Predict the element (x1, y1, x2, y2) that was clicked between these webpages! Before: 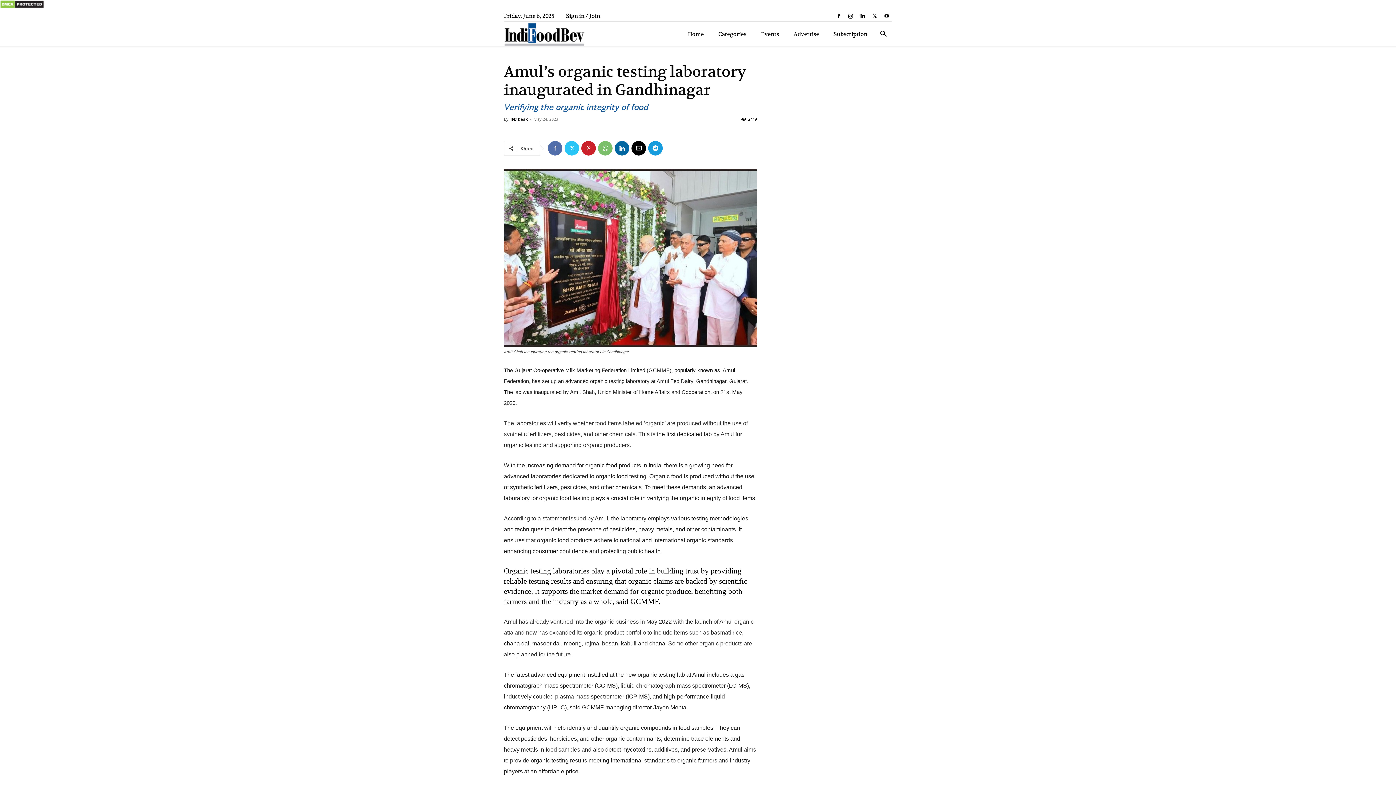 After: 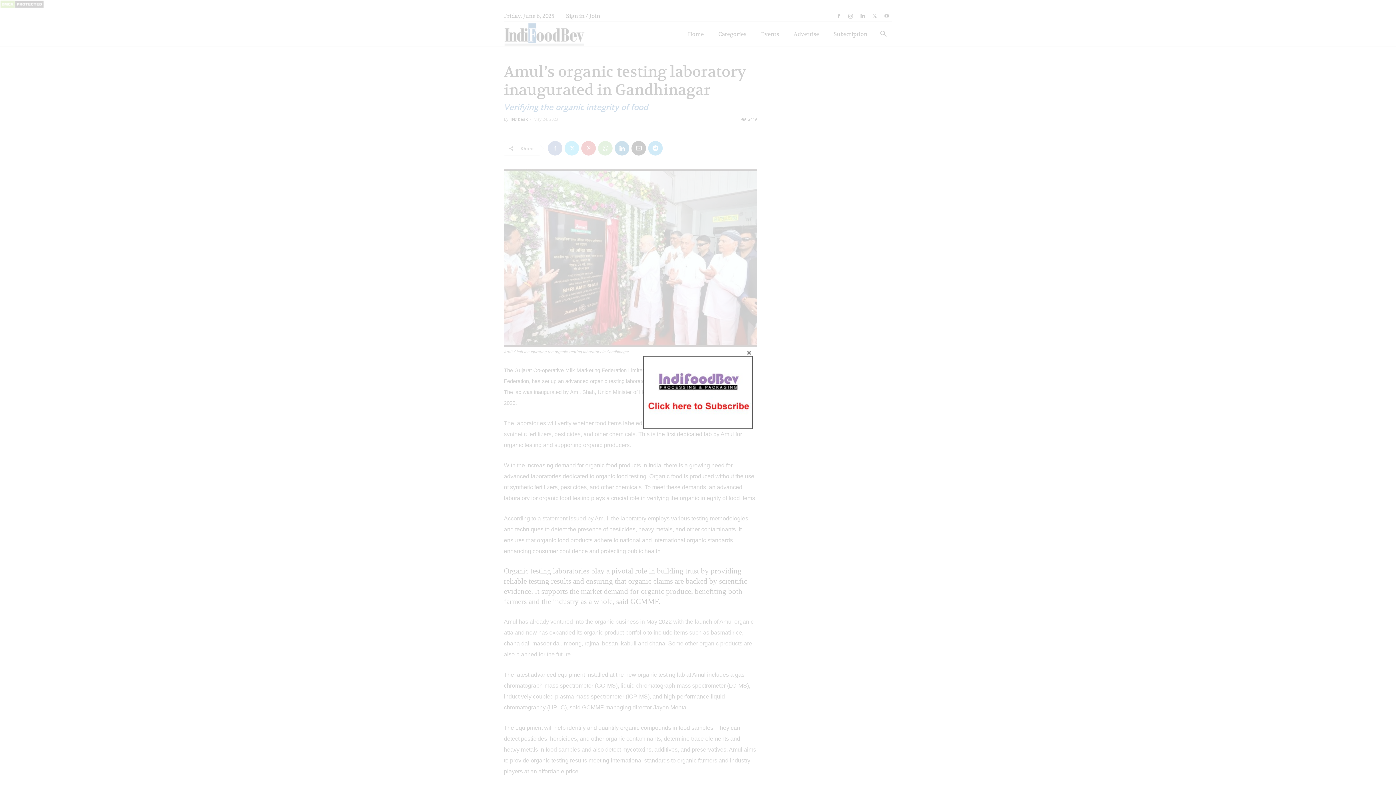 Action: bbox: (564, 141, 579, 155)